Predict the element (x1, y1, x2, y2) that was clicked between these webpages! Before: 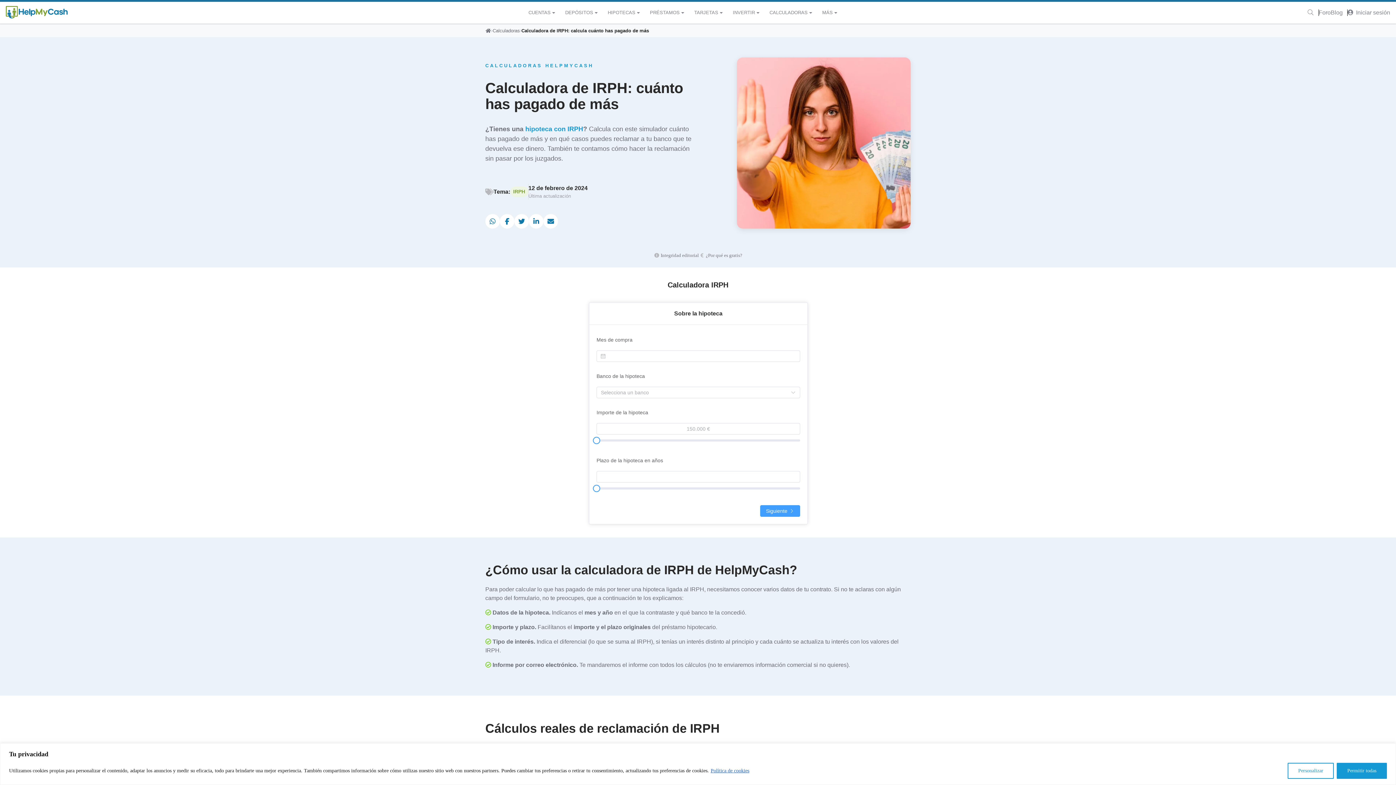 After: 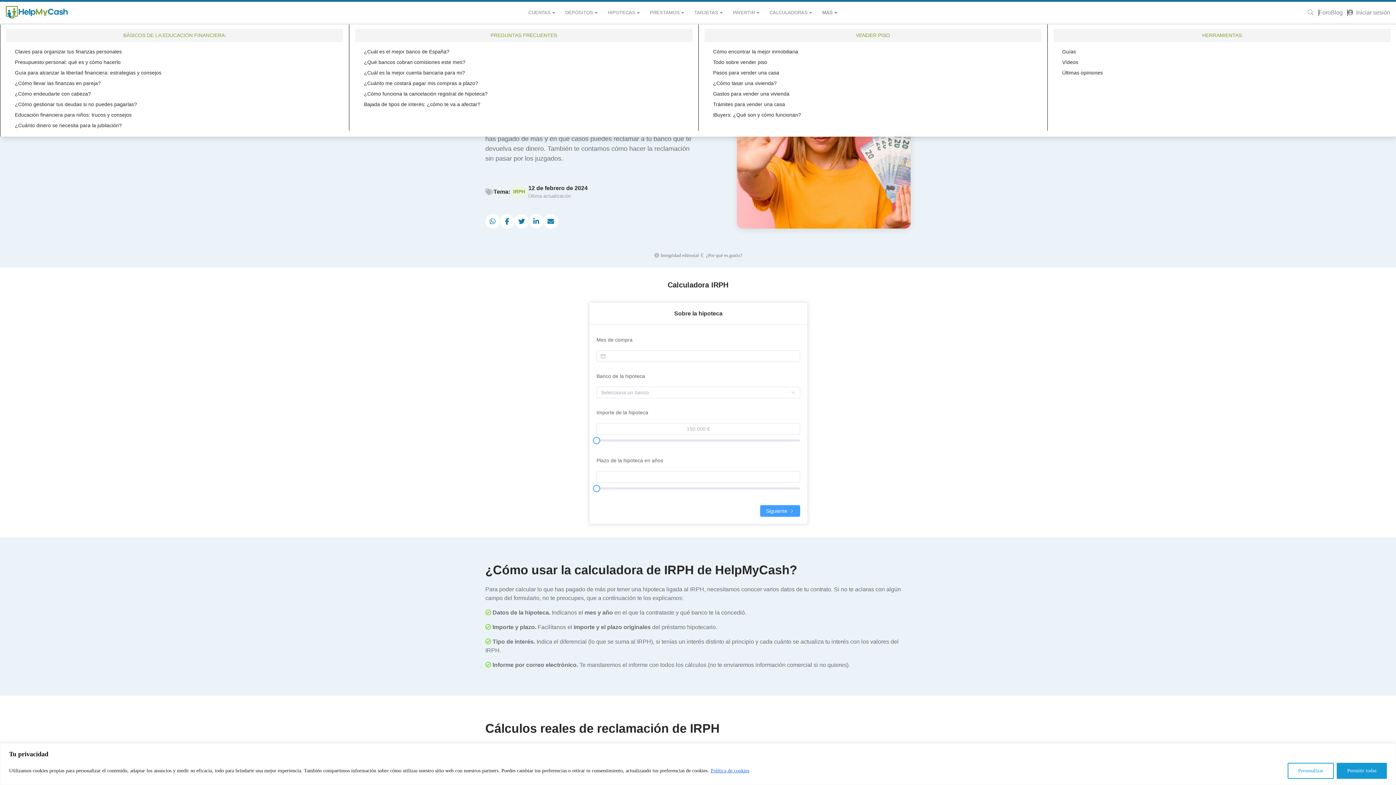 Action: bbox: (818, 8, 843, 17) label: MÁS